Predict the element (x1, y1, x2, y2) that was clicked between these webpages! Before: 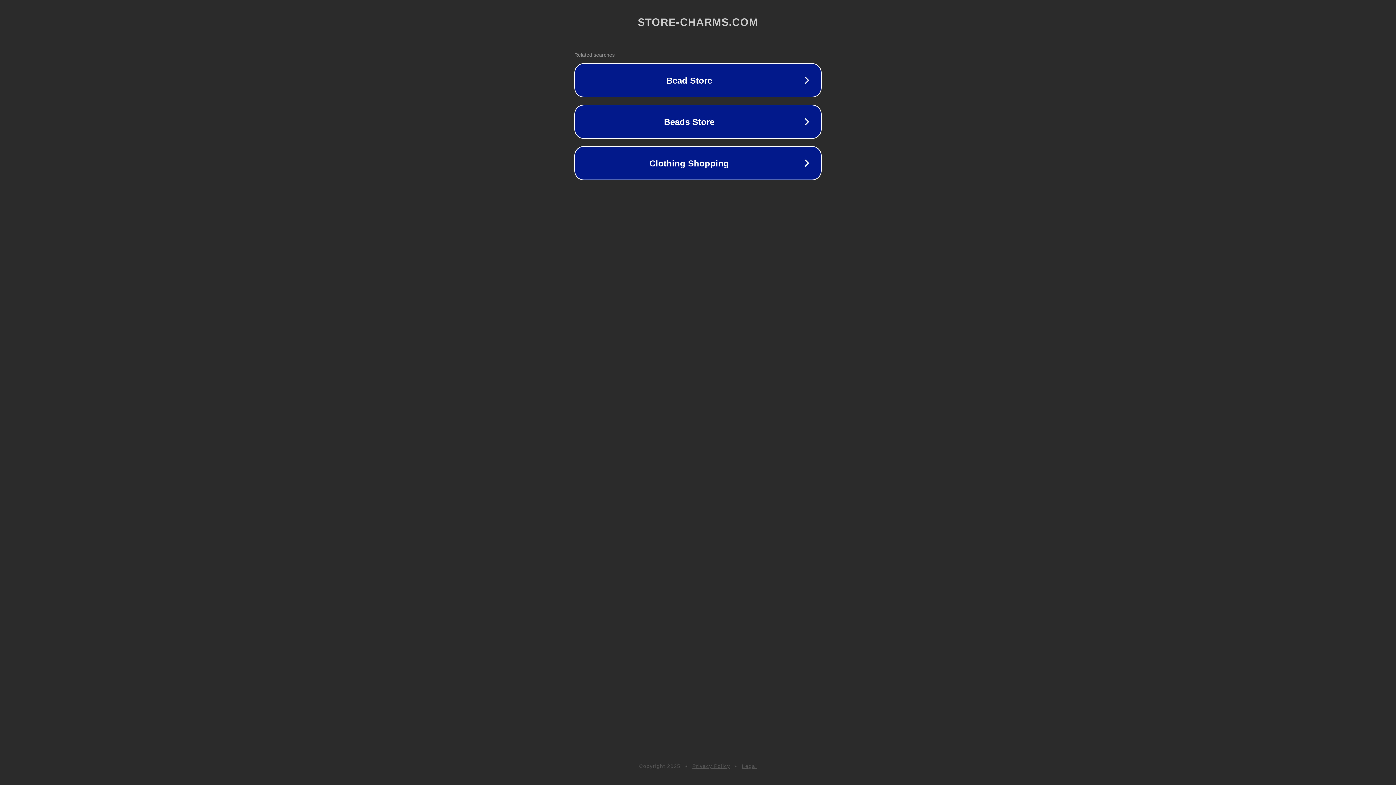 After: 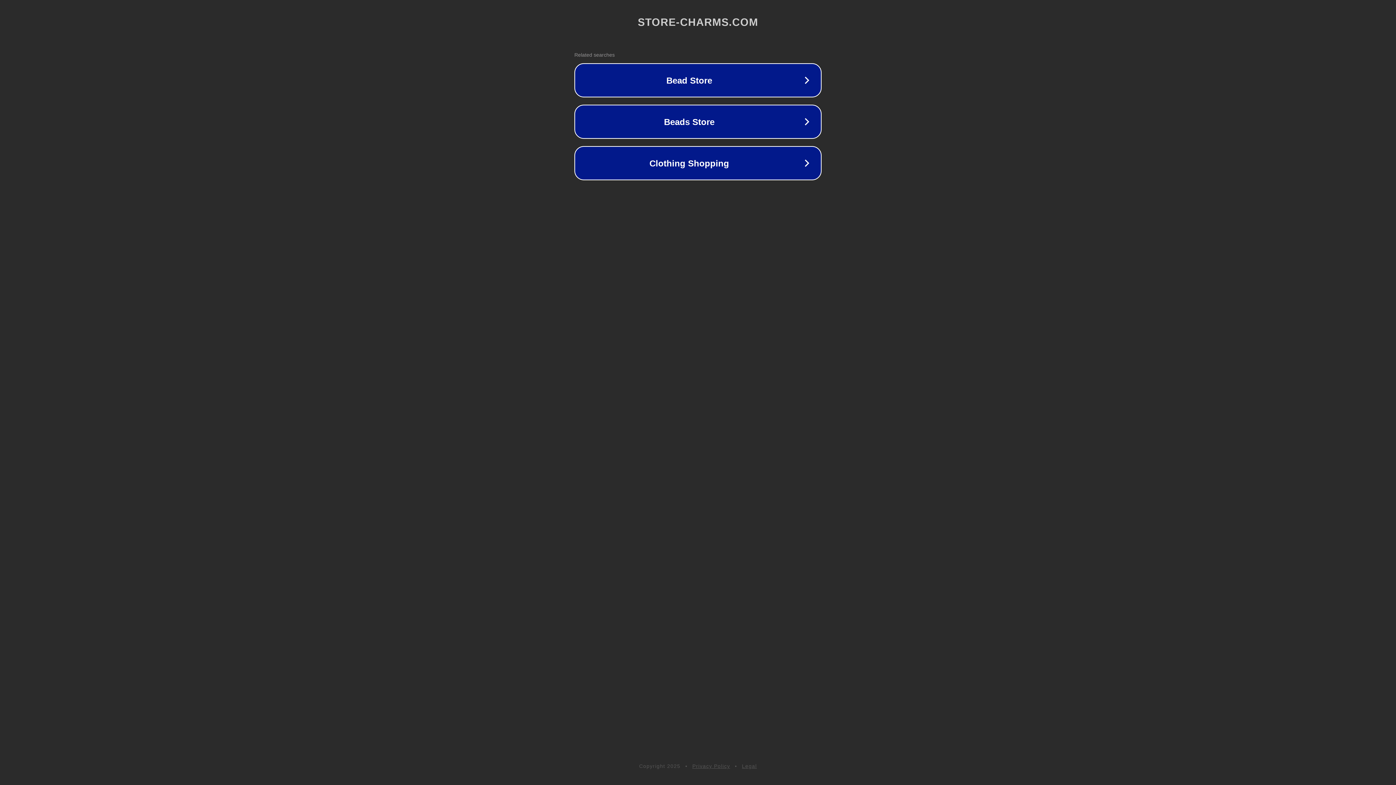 Action: bbox: (742, 763, 757, 769) label: Legal